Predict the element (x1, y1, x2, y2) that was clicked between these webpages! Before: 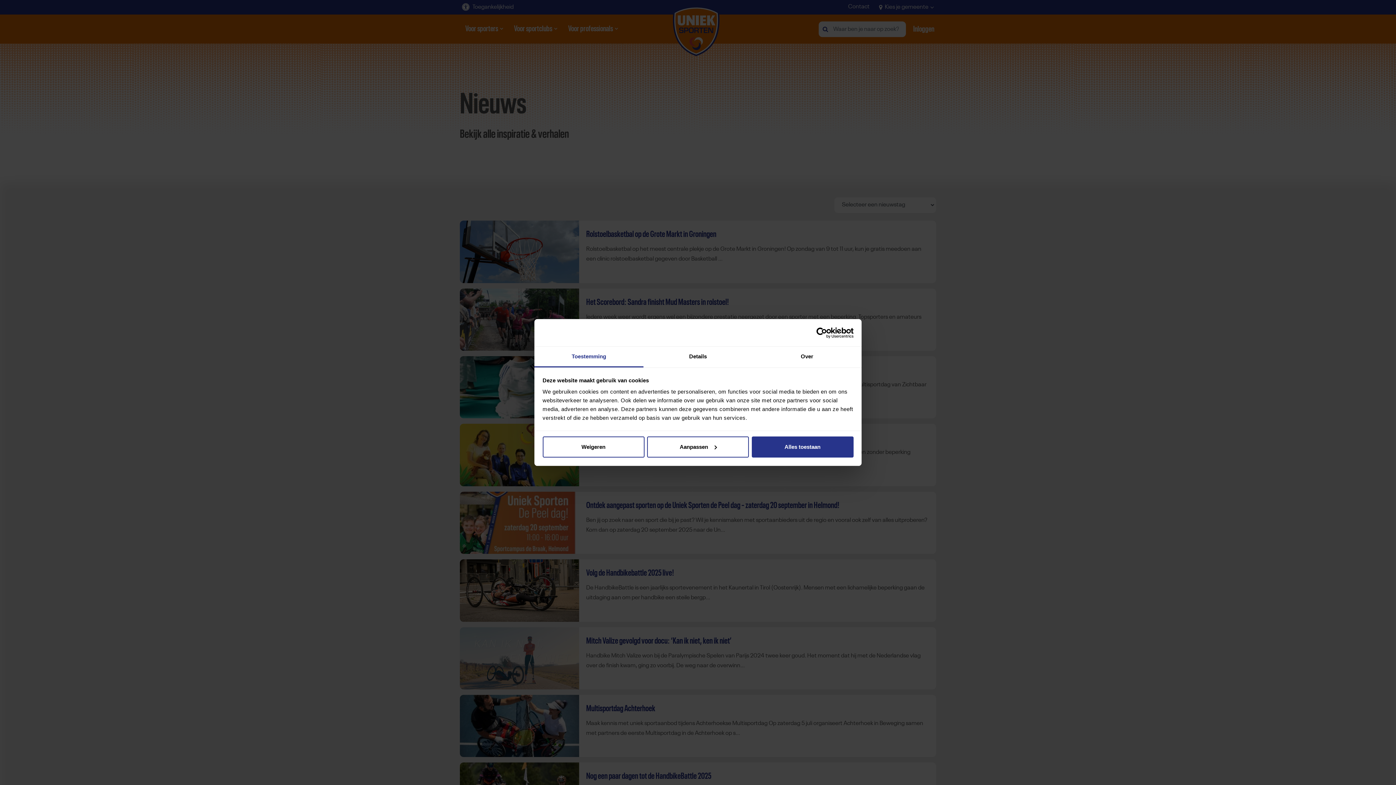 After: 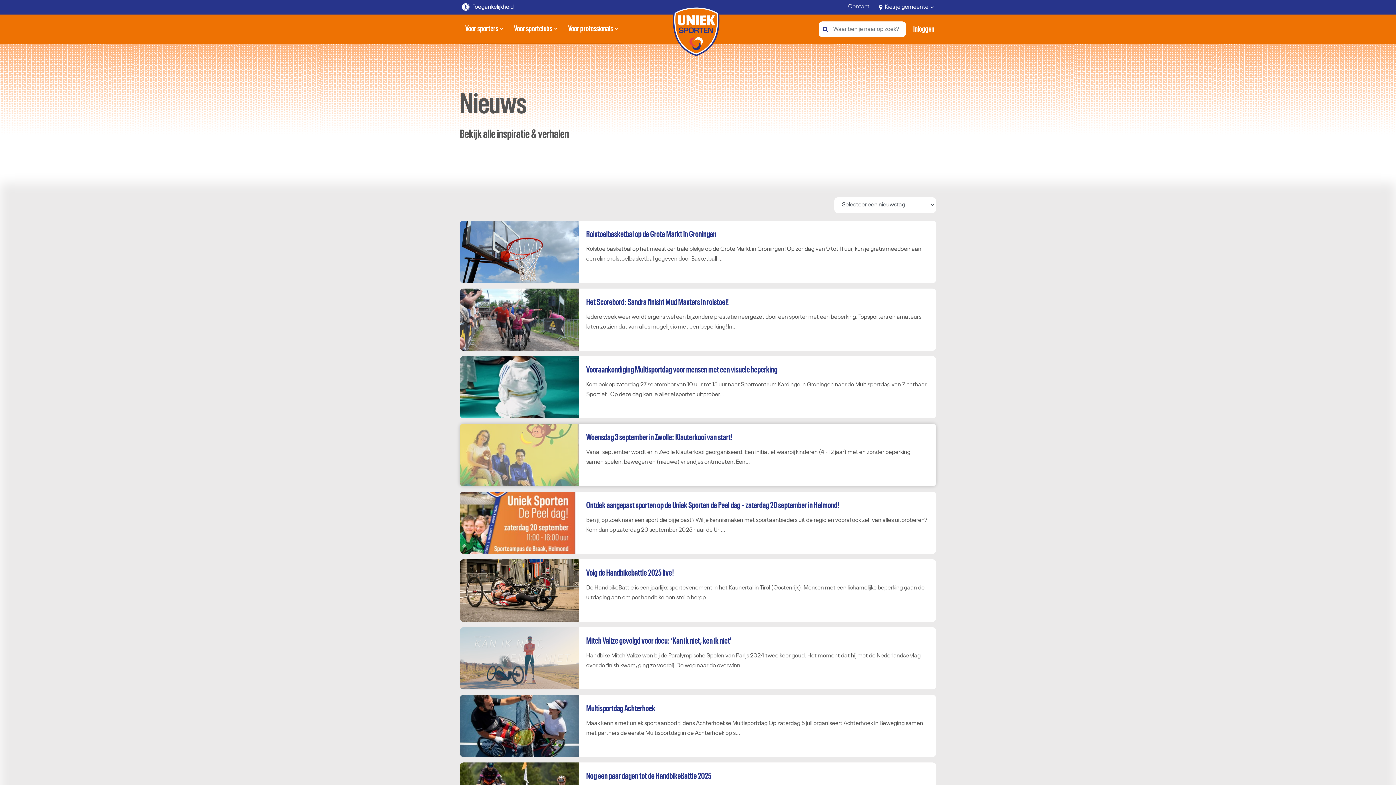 Action: bbox: (751, 436, 853, 457) label: Alles toestaan